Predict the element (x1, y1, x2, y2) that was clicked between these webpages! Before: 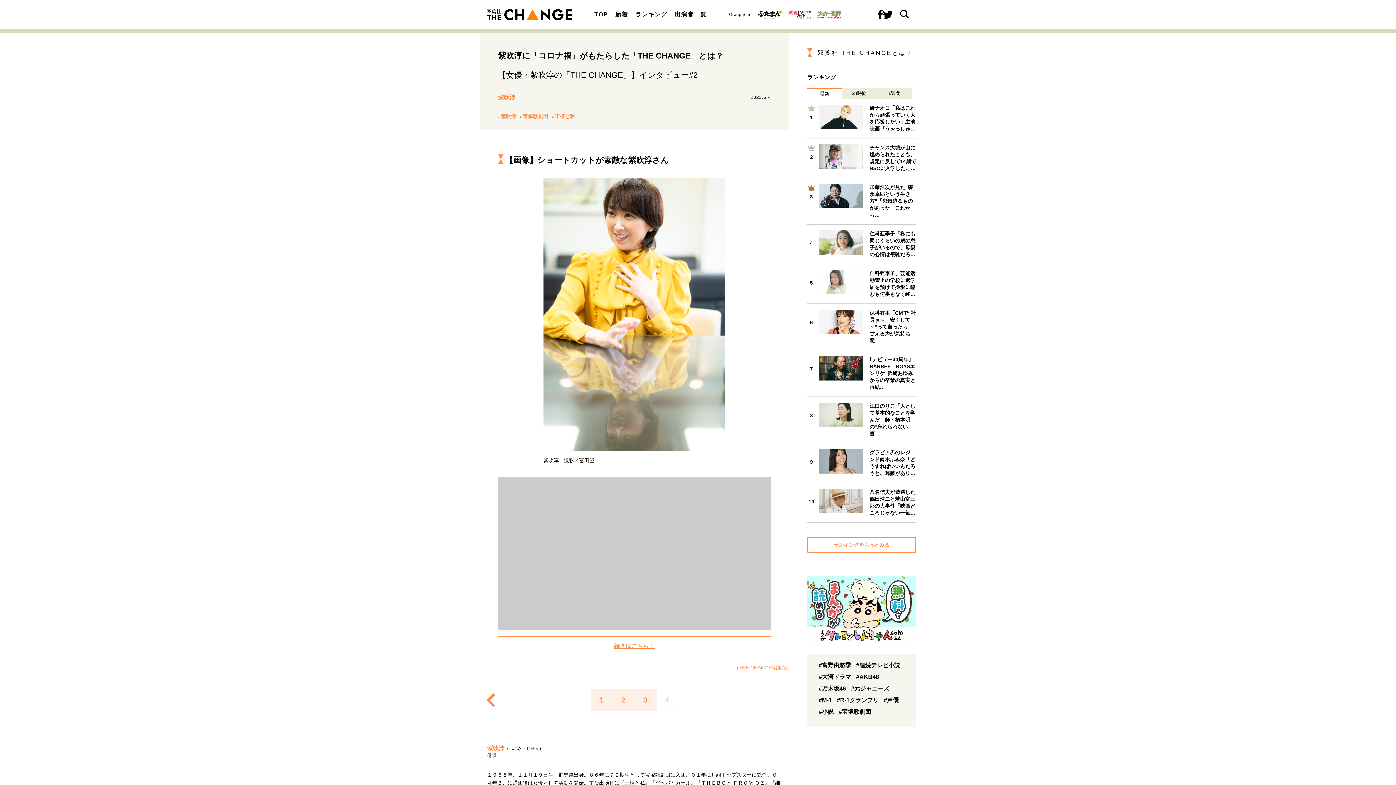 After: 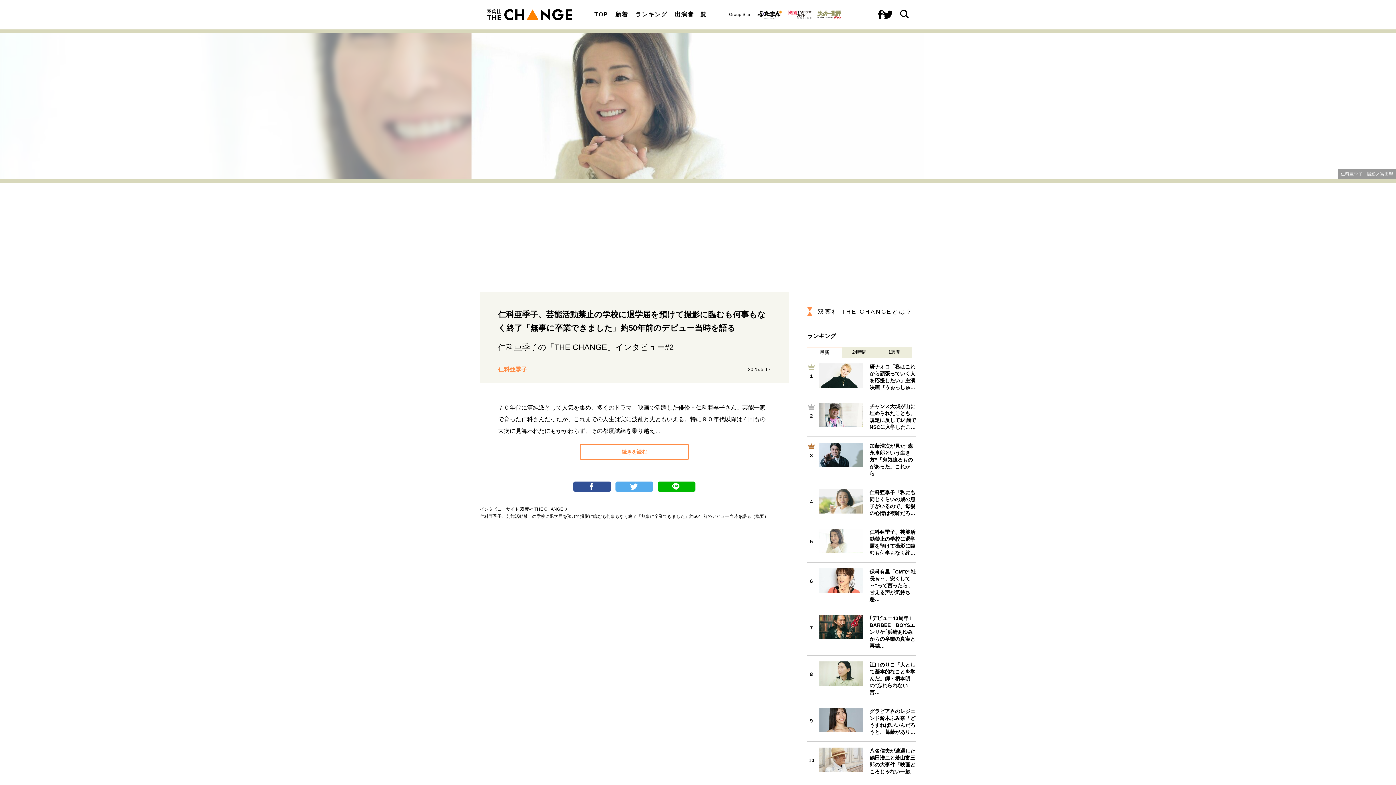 Action: bbox: (807, 270, 916, 297) label: 5
仁科亜季子、芸能活動禁止の学校に退学届を預けて撮影に臨むも何事もなく終…